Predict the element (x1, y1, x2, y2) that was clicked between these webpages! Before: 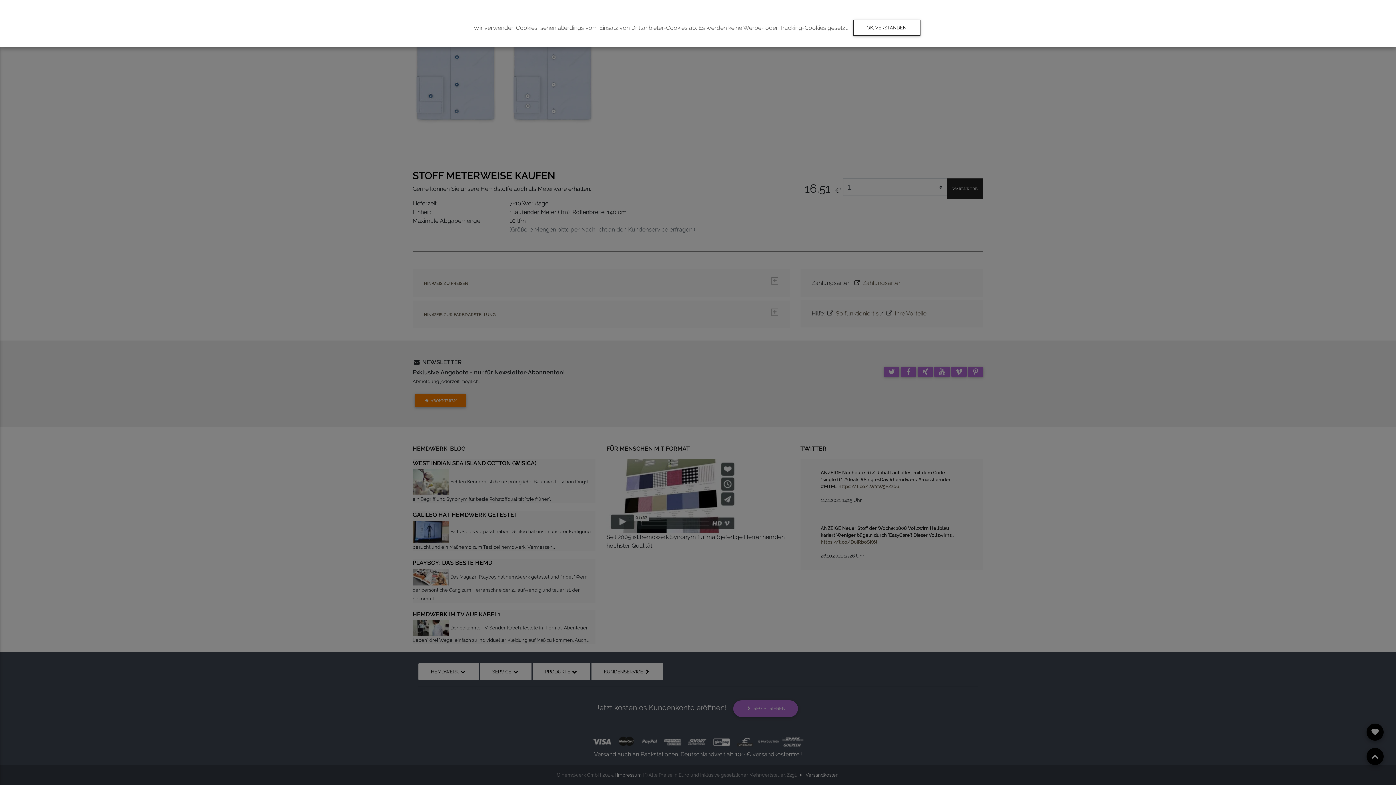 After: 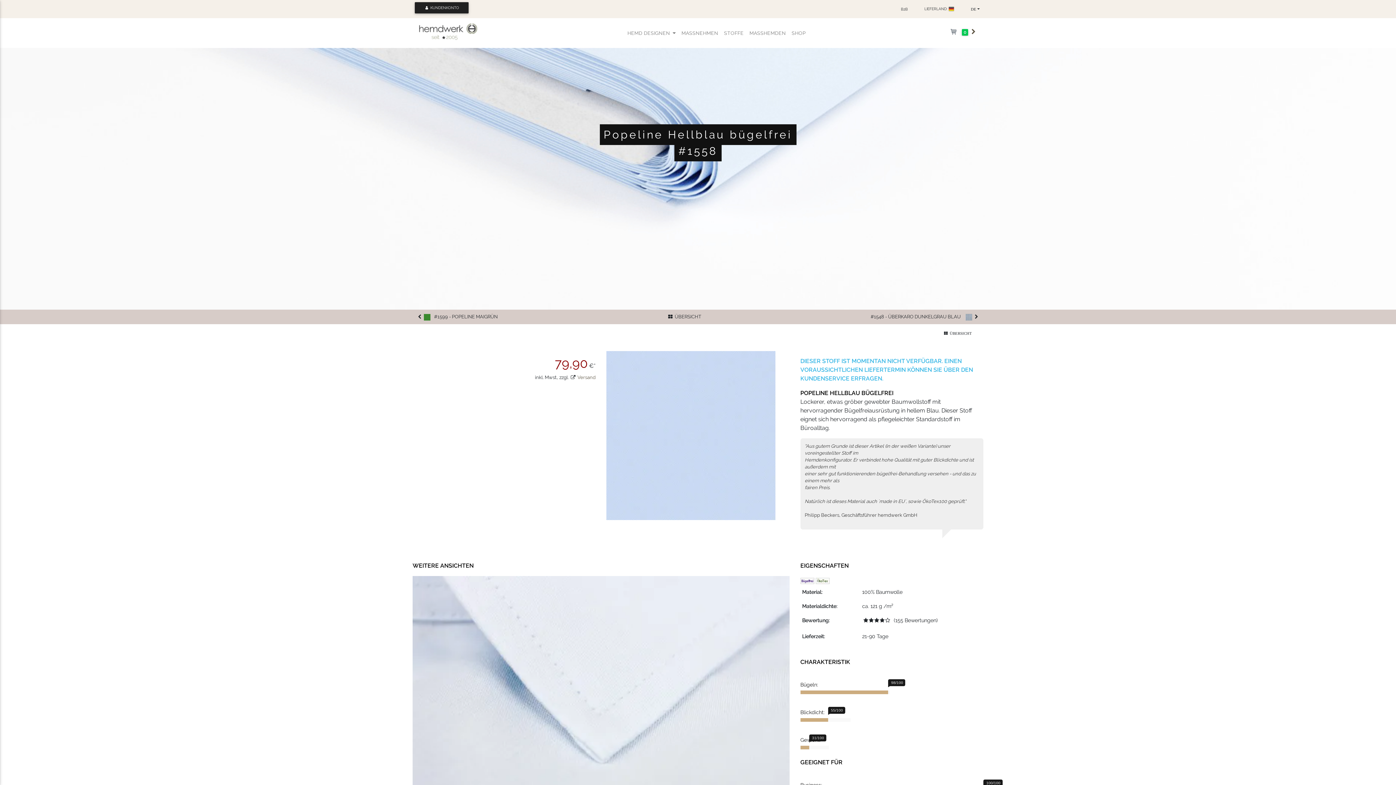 Action: bbox: (853, 19, 920, 36) label: OK, VERSTANDEN.